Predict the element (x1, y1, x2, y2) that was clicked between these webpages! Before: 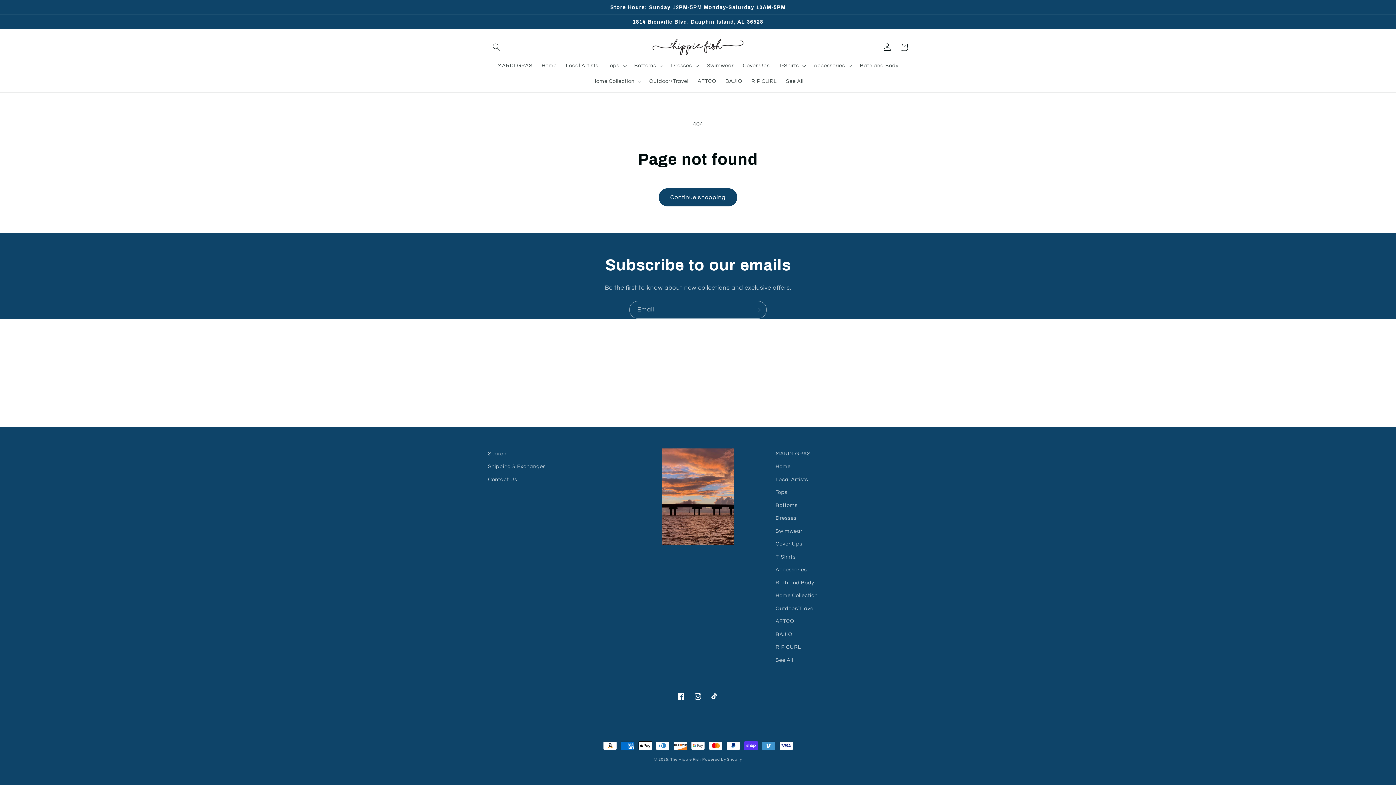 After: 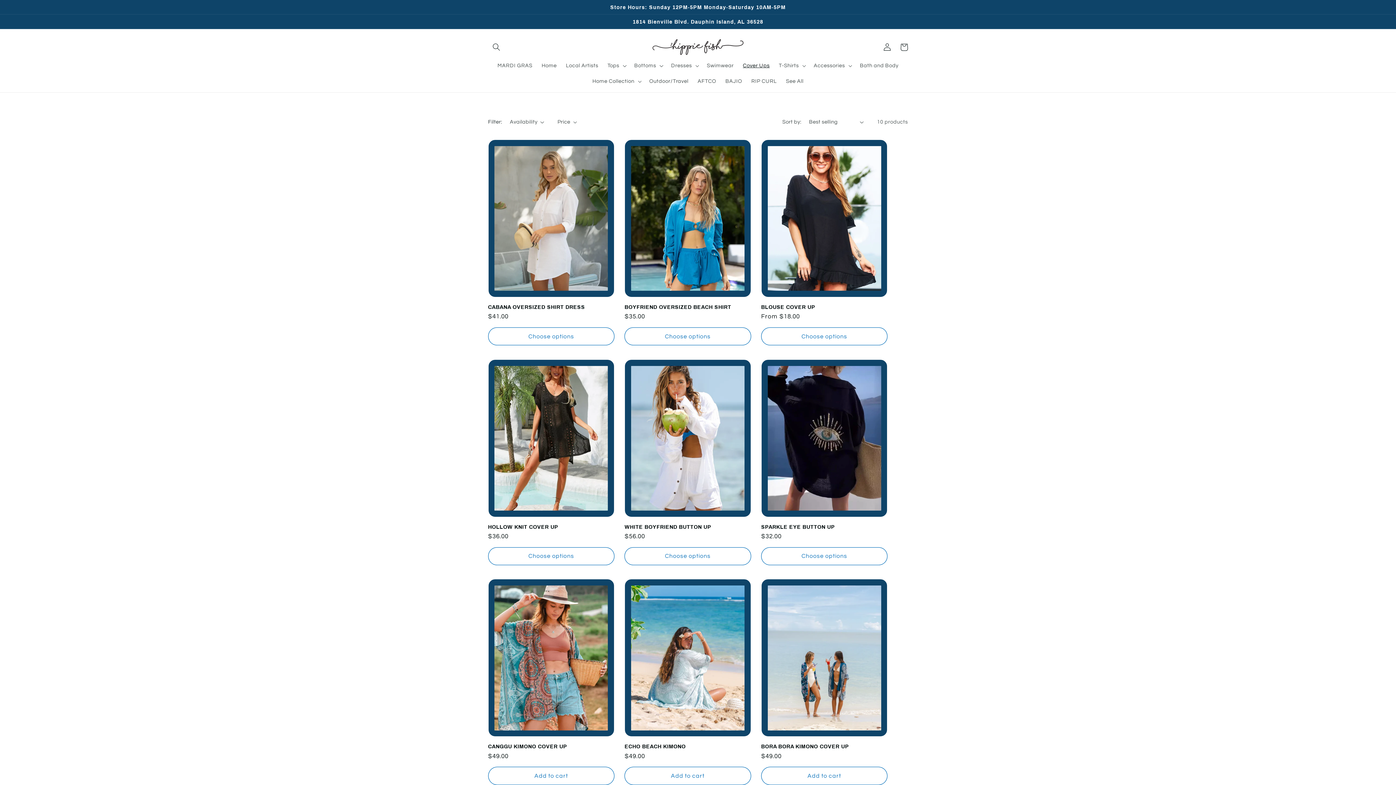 Action: bbox: (775, 537, 802, 550) label: Cover Ups